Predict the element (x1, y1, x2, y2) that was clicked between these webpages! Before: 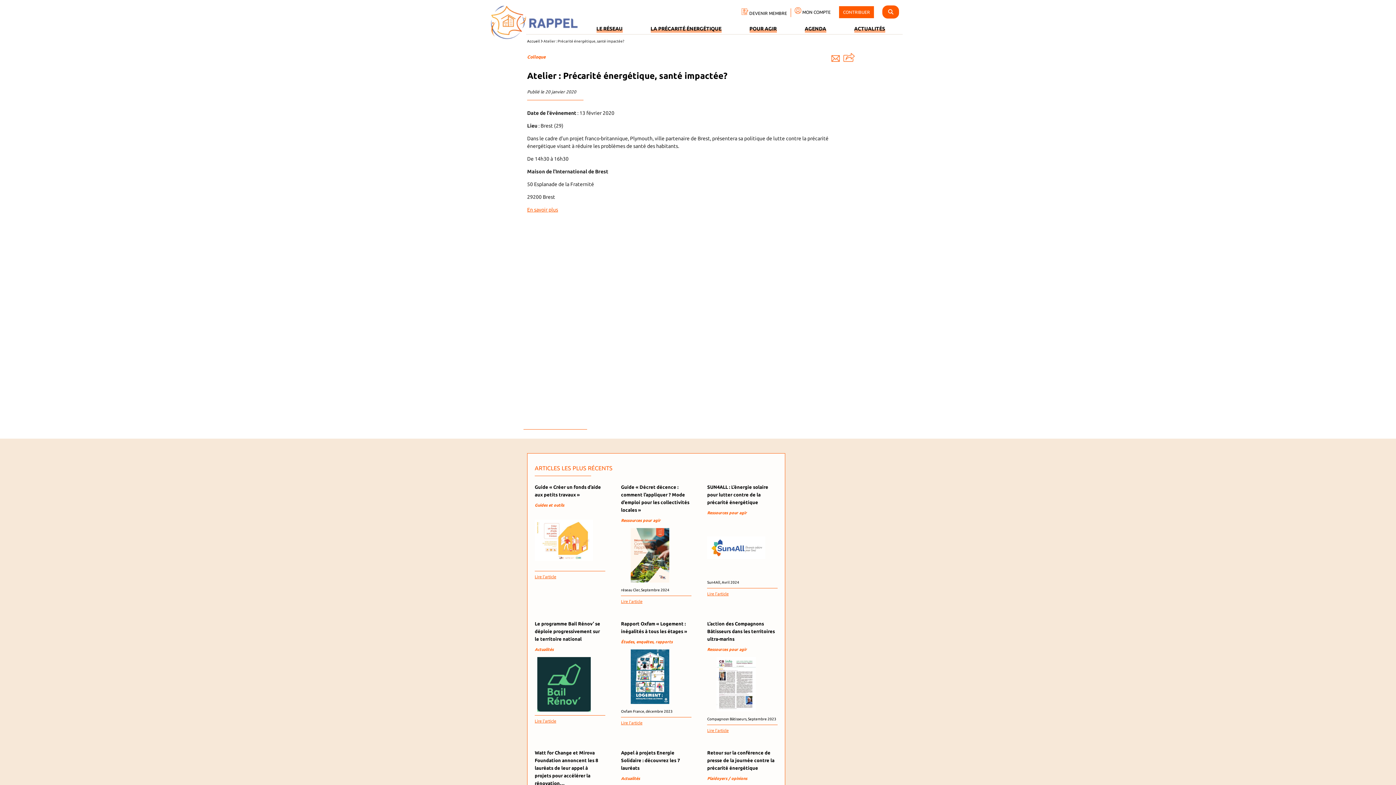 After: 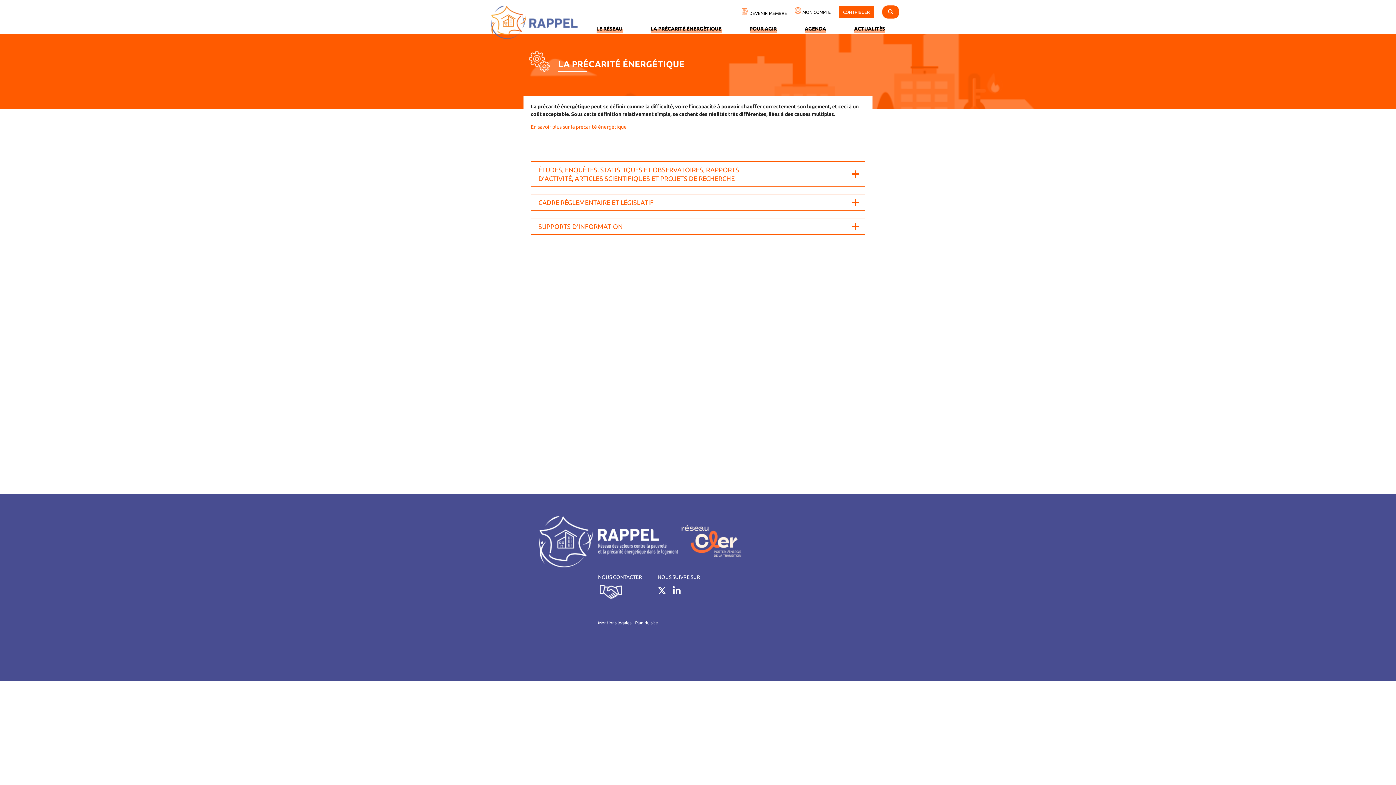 Action: label: LA PRÉCARITÉ ÉNERGÉTIQUE bbox: (650, 25, 721, 31)